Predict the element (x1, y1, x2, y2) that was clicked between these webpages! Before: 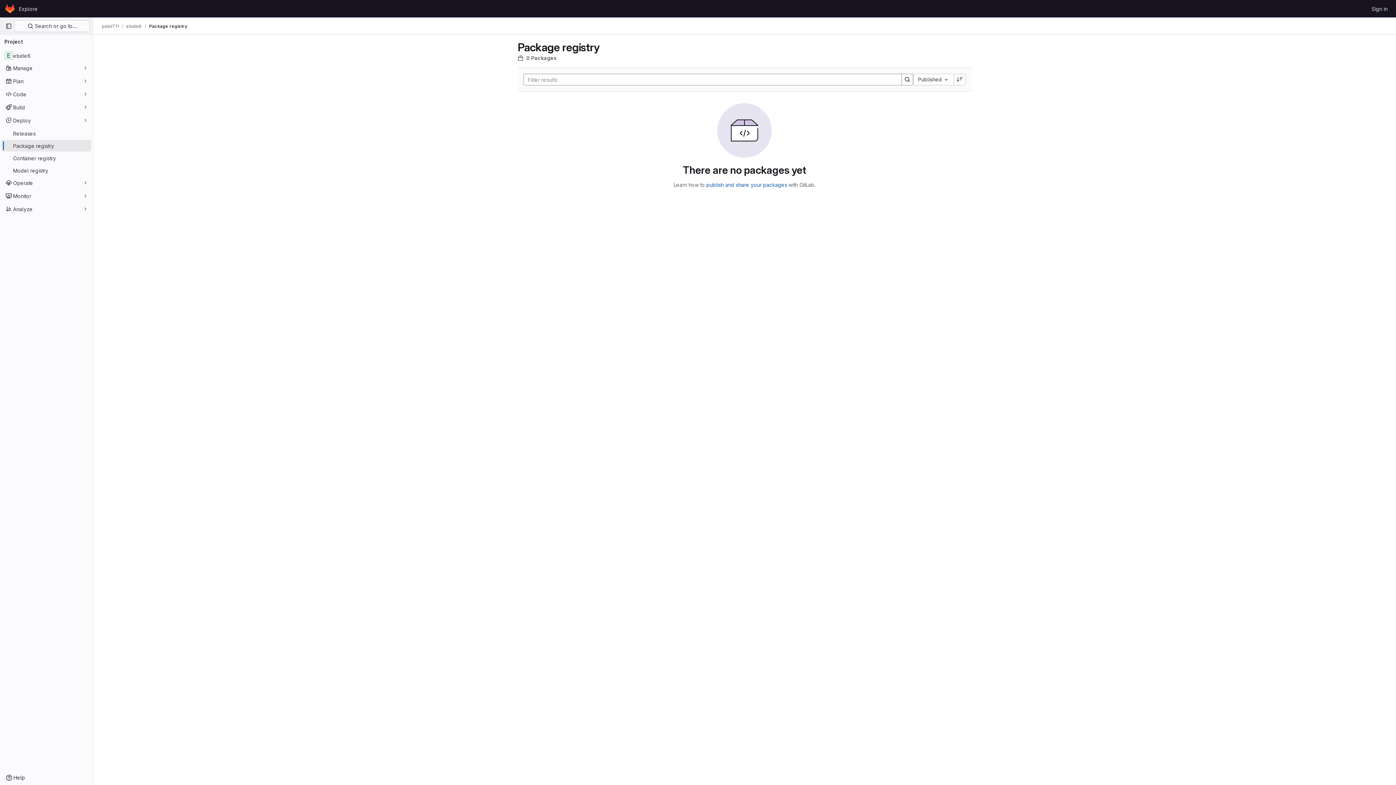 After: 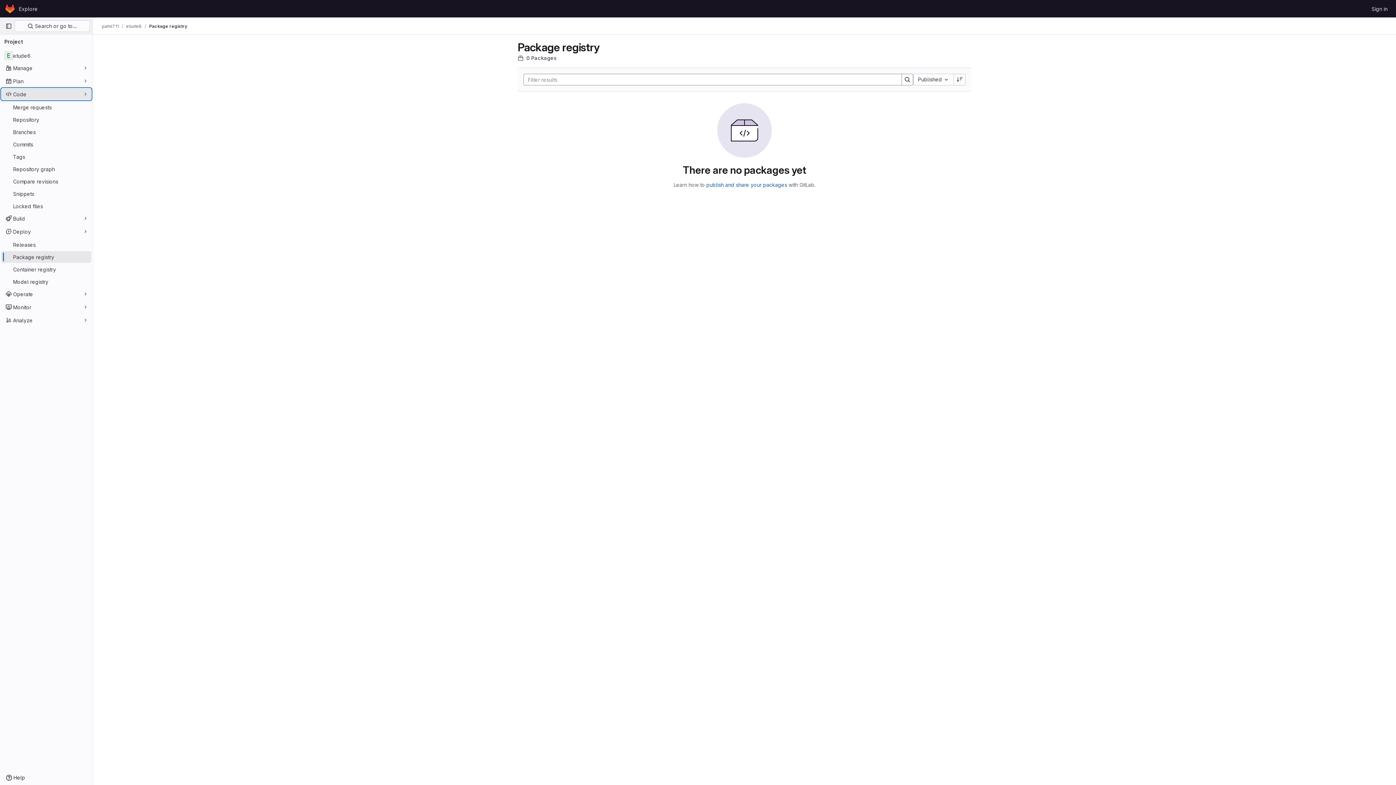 Action: label: Code bbox: (1, 88, 91, 100)